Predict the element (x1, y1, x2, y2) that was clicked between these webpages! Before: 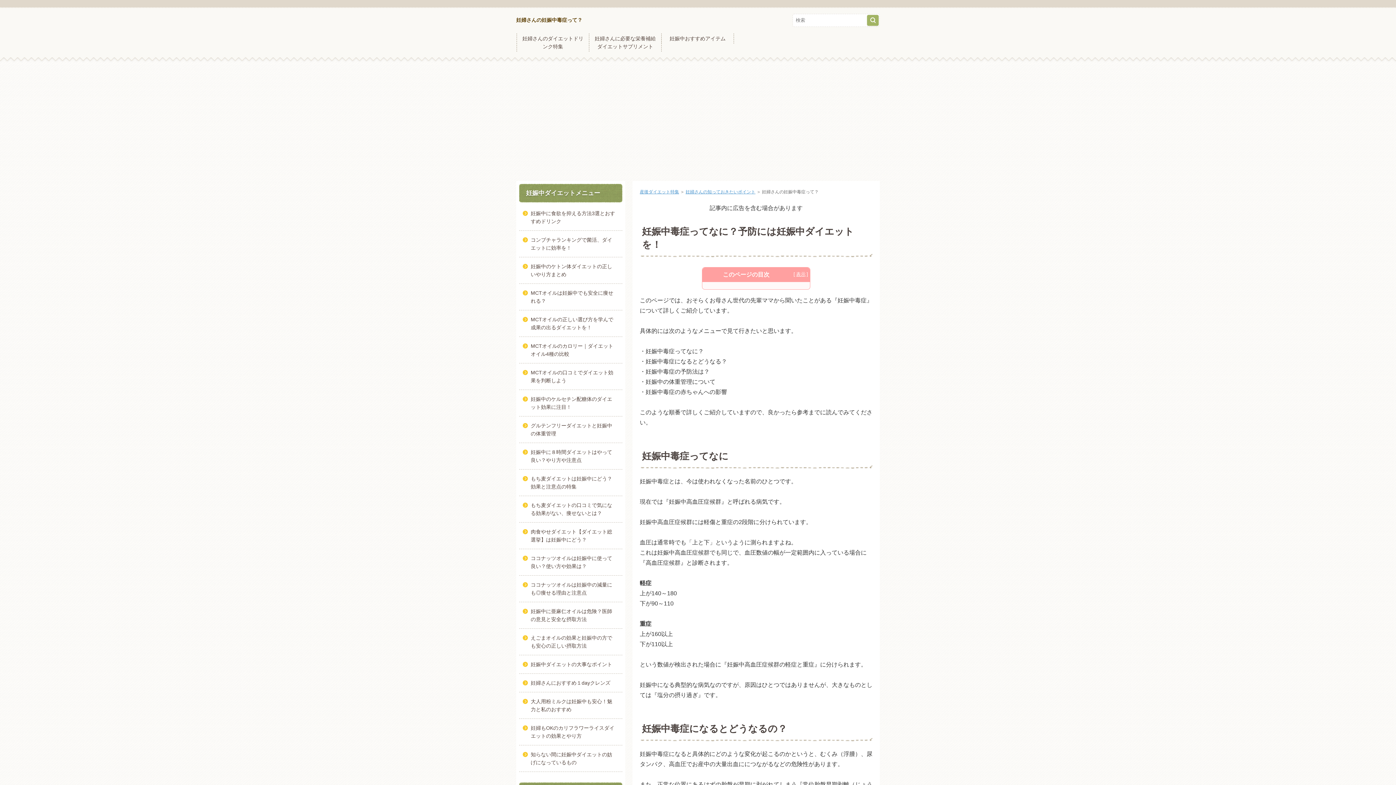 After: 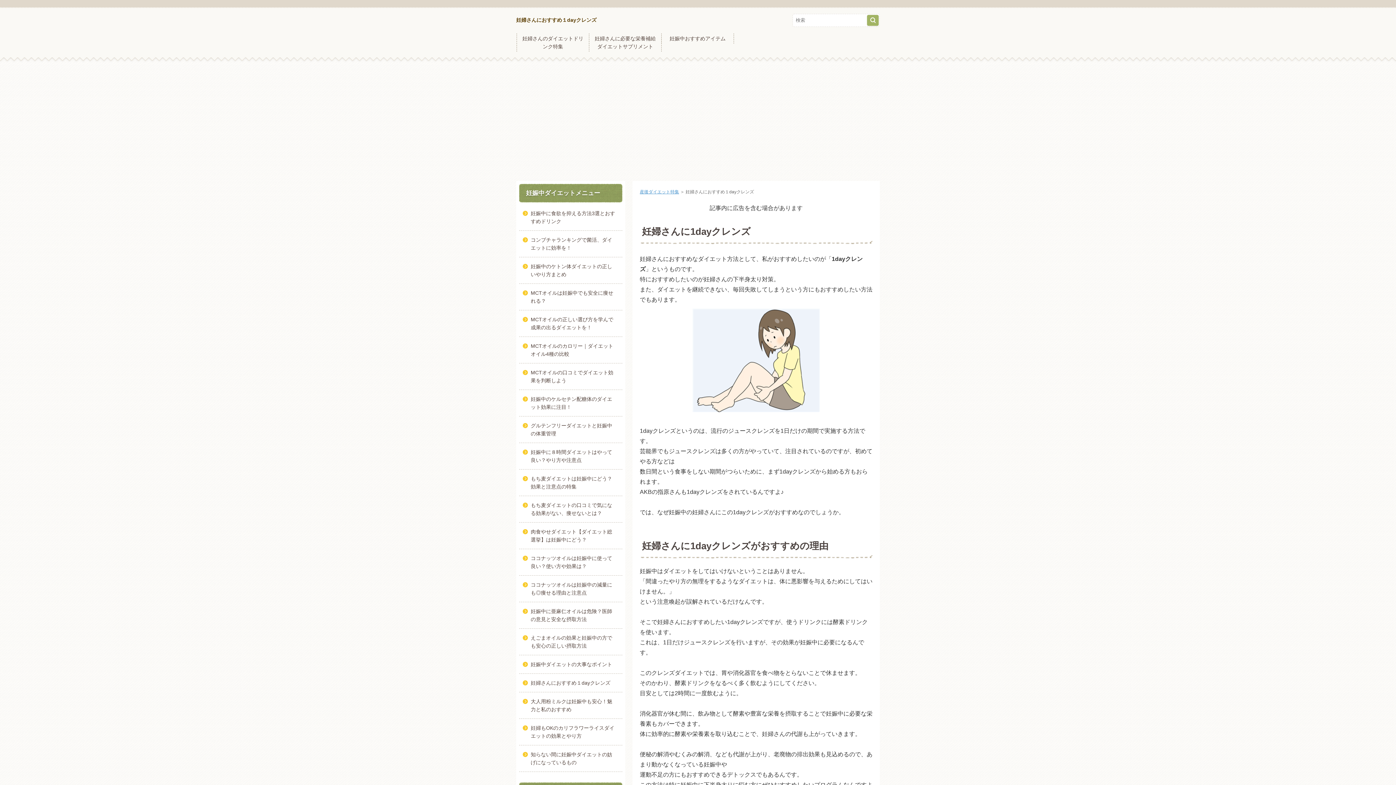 Action: bbox: (519, 674, 622, 692) label: 妊婦さんにおすすめ１dayクレンズ